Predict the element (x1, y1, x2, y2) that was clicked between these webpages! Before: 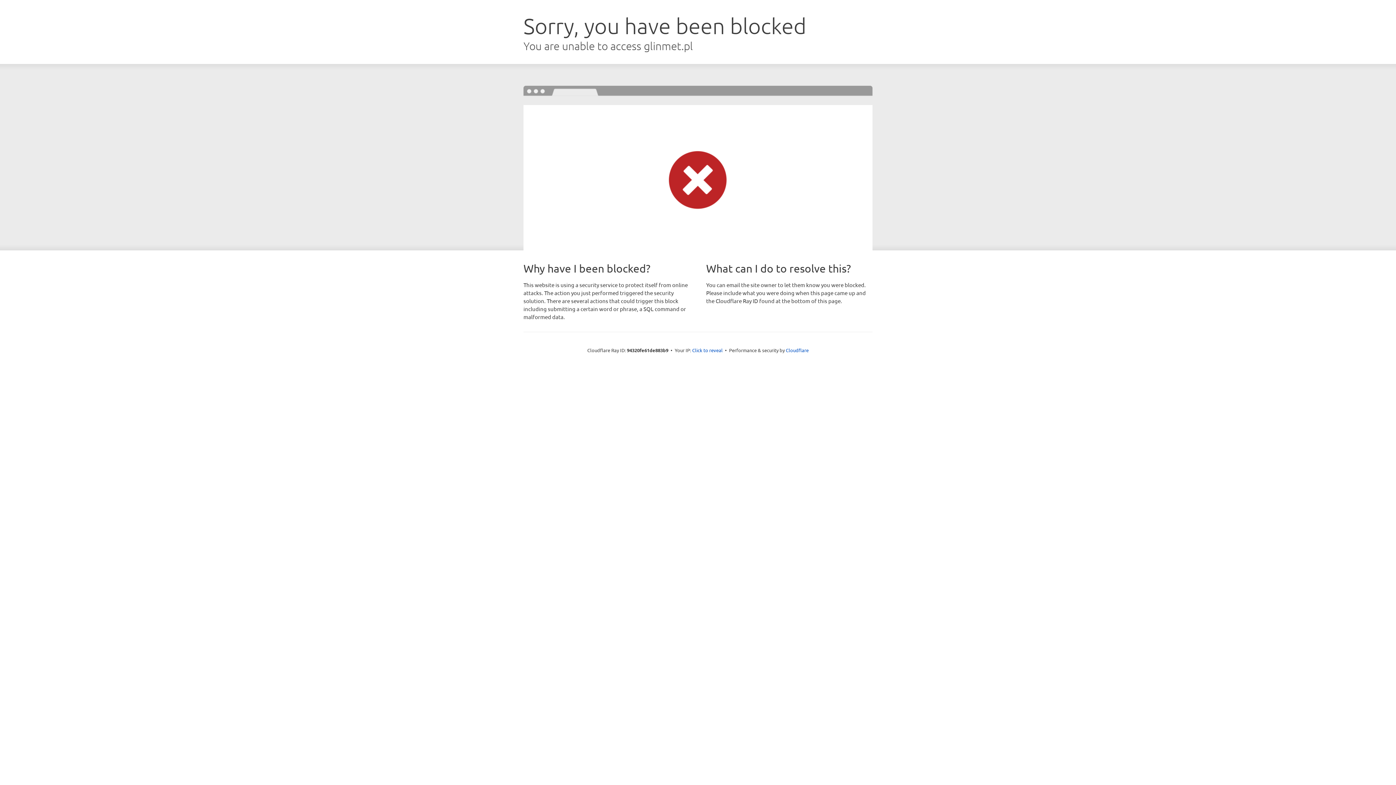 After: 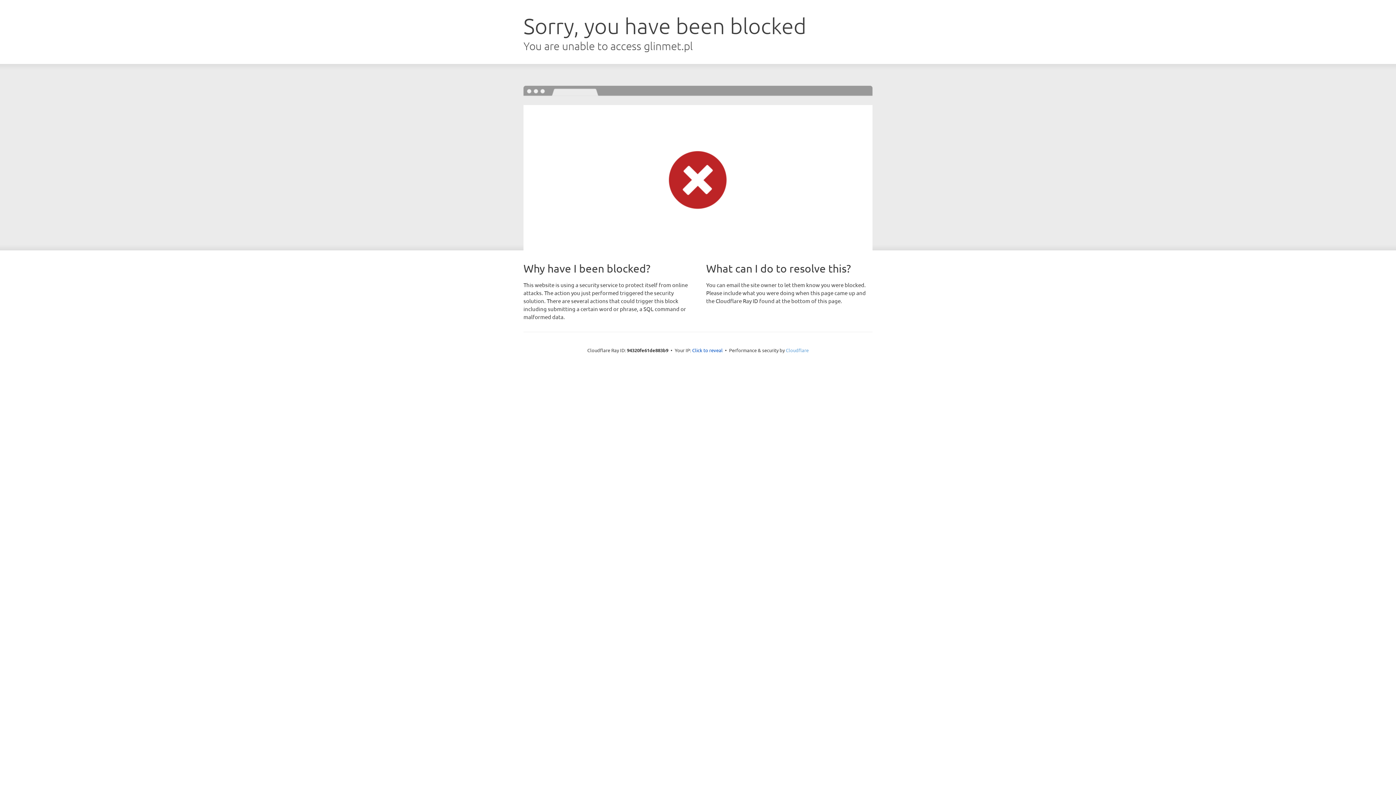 Action: bbox: (786, 347, 808, 353) label: Cloudflare